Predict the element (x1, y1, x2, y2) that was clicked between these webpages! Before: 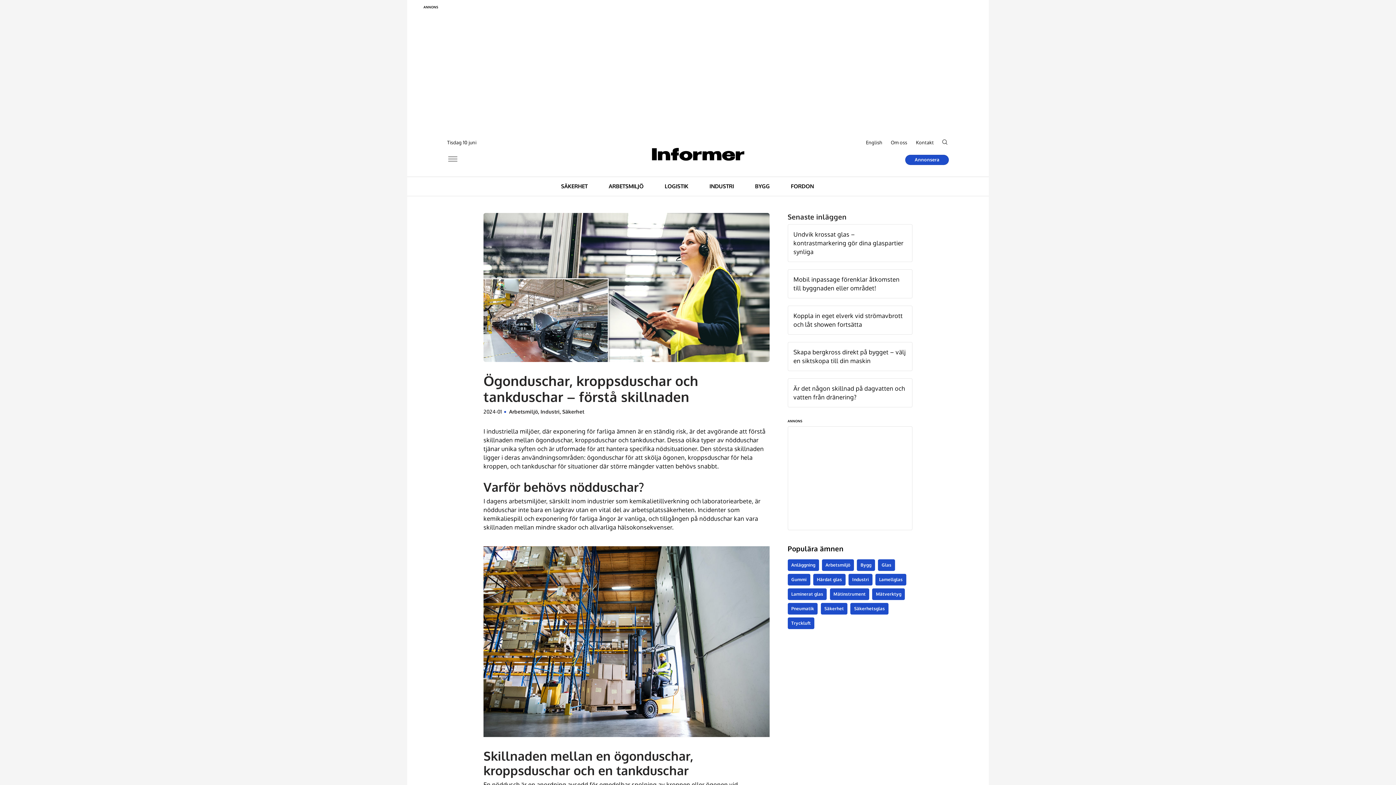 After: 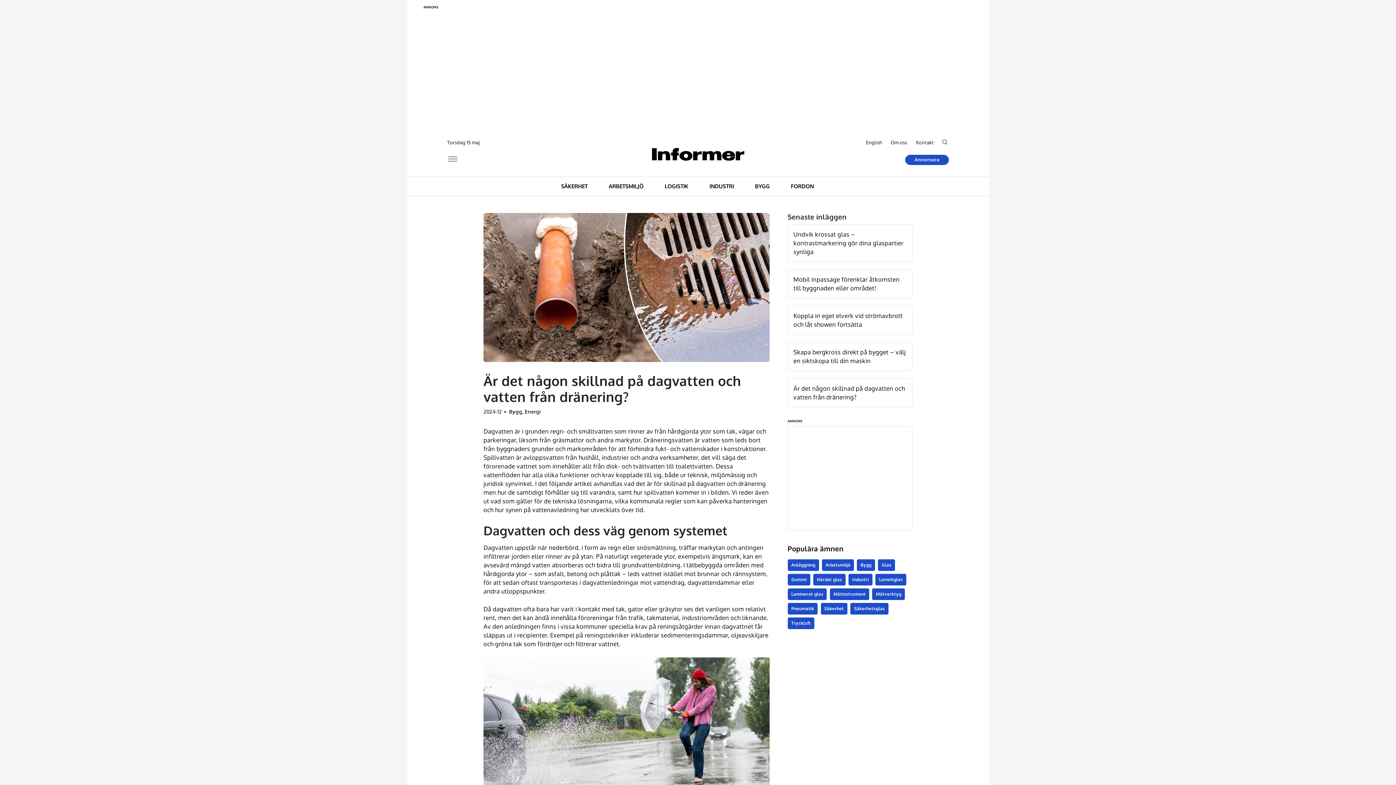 Action: label: Är det någon skillnad på dagvatten och vatten från dränering? bbox: (788, 378, 912, 407)